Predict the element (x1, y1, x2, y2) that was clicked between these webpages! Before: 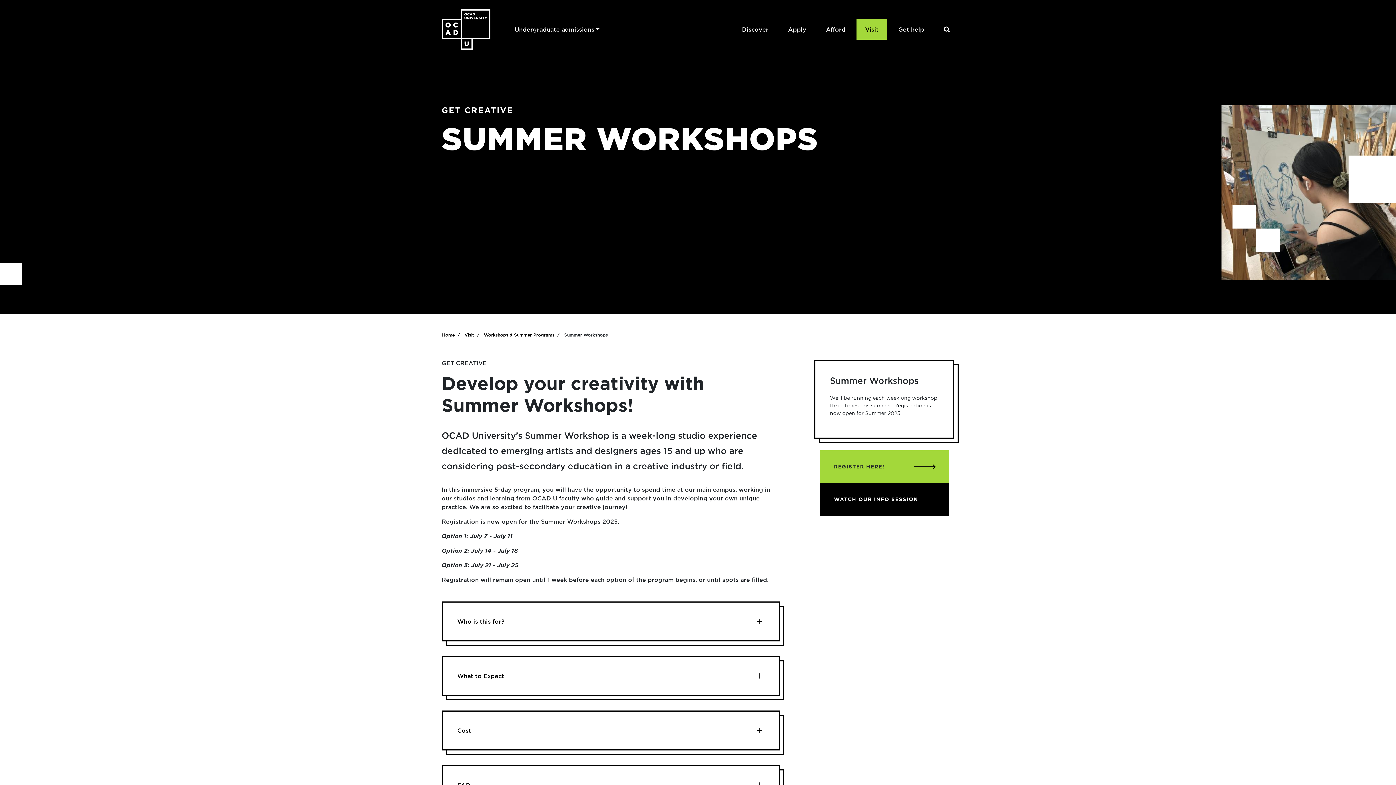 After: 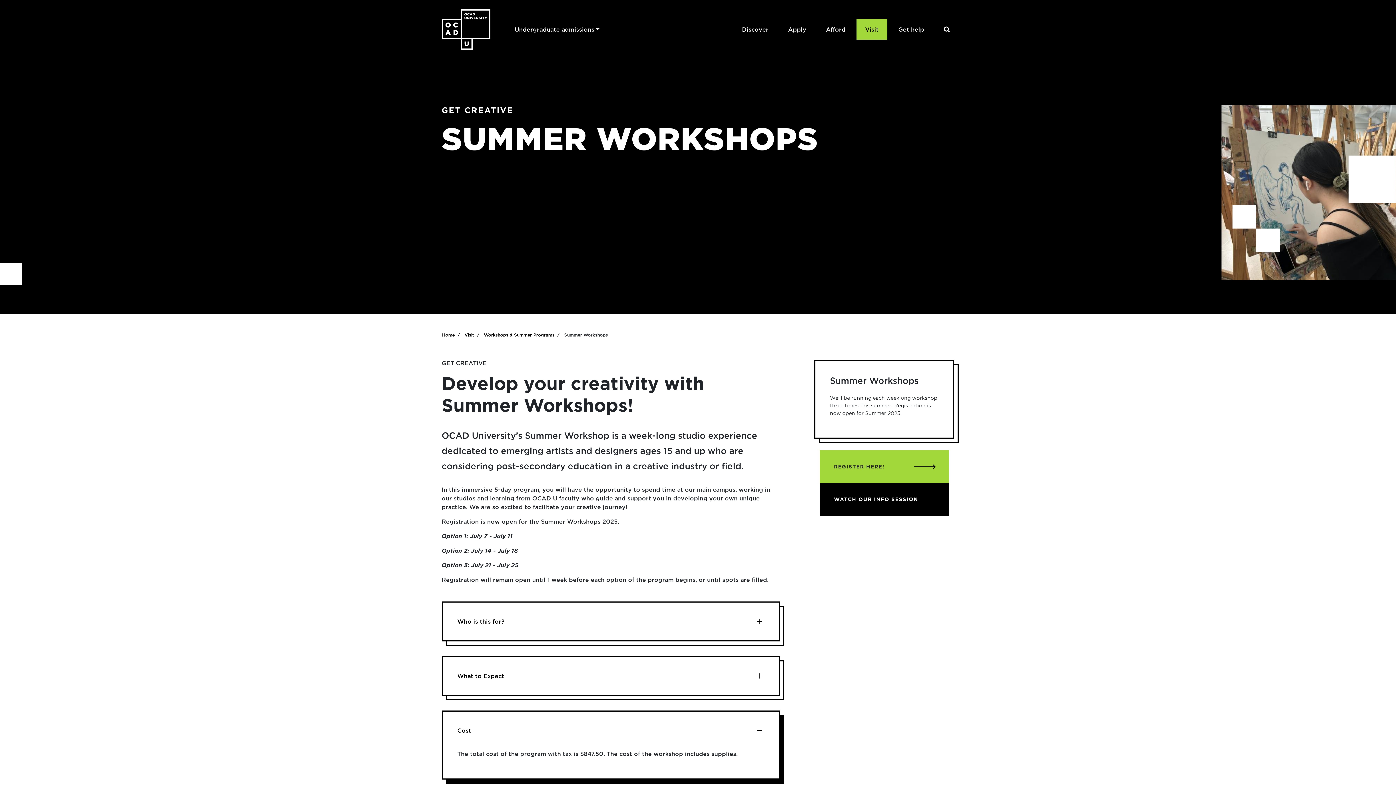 Action: label: Cost bbox: (442, 712, 778, 749)